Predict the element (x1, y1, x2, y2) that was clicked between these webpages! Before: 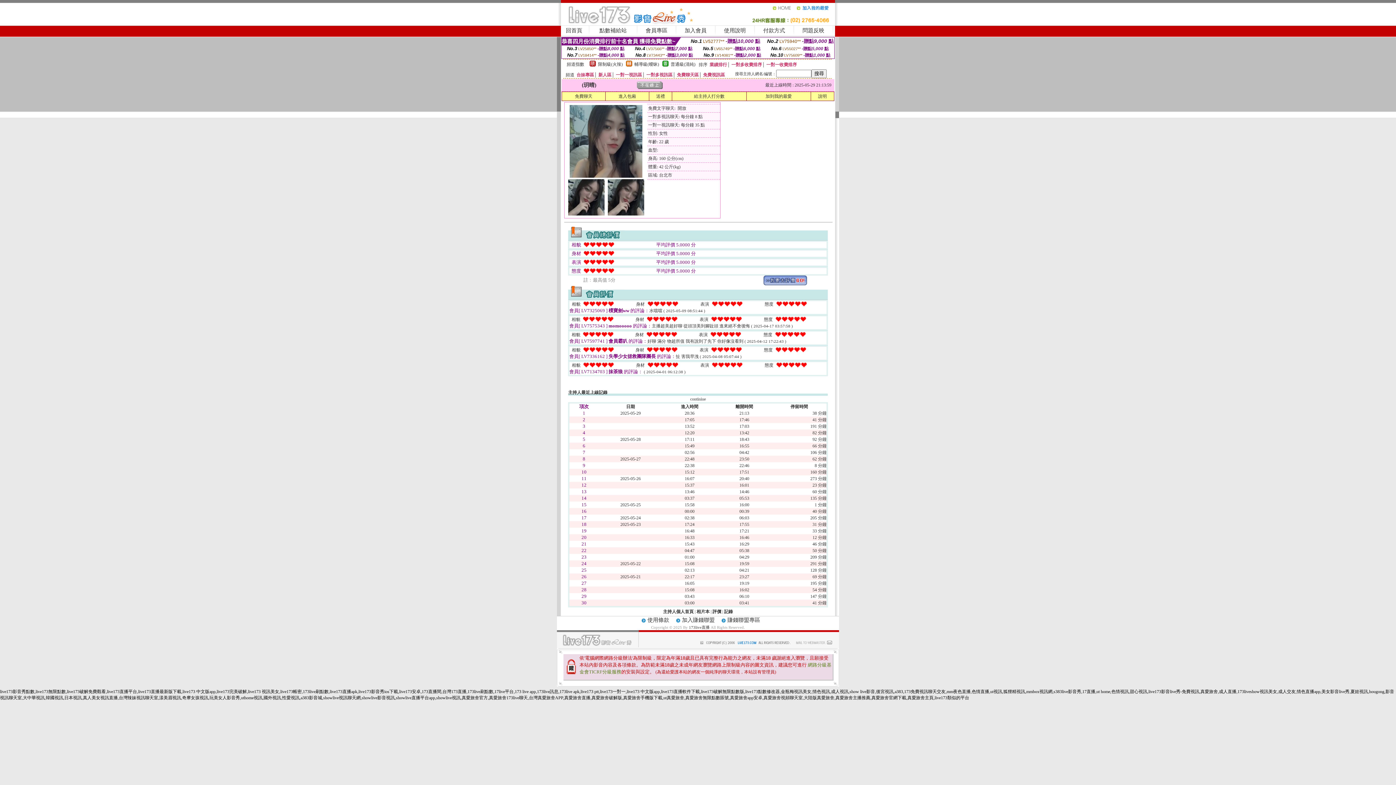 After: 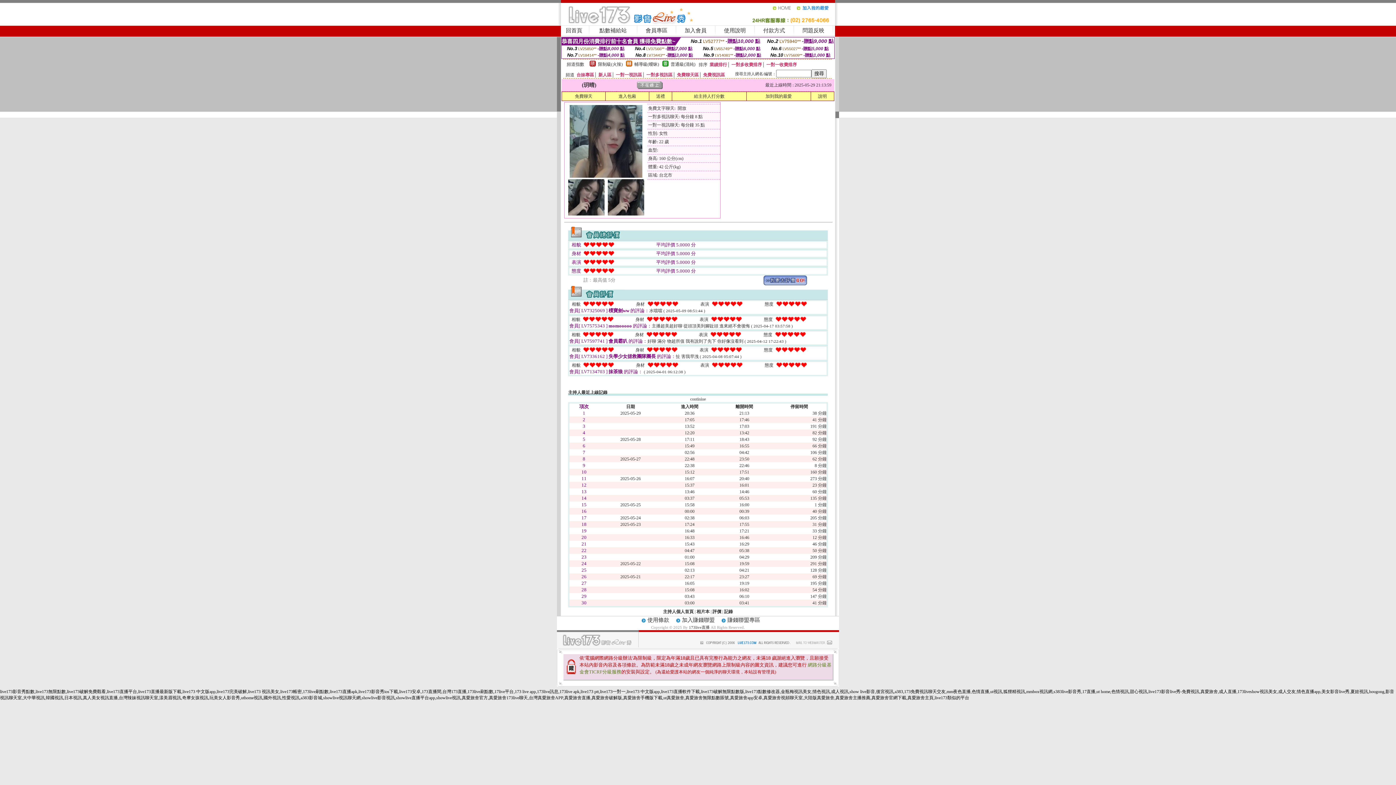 Action: bbox: (796, 8, 835, 13)